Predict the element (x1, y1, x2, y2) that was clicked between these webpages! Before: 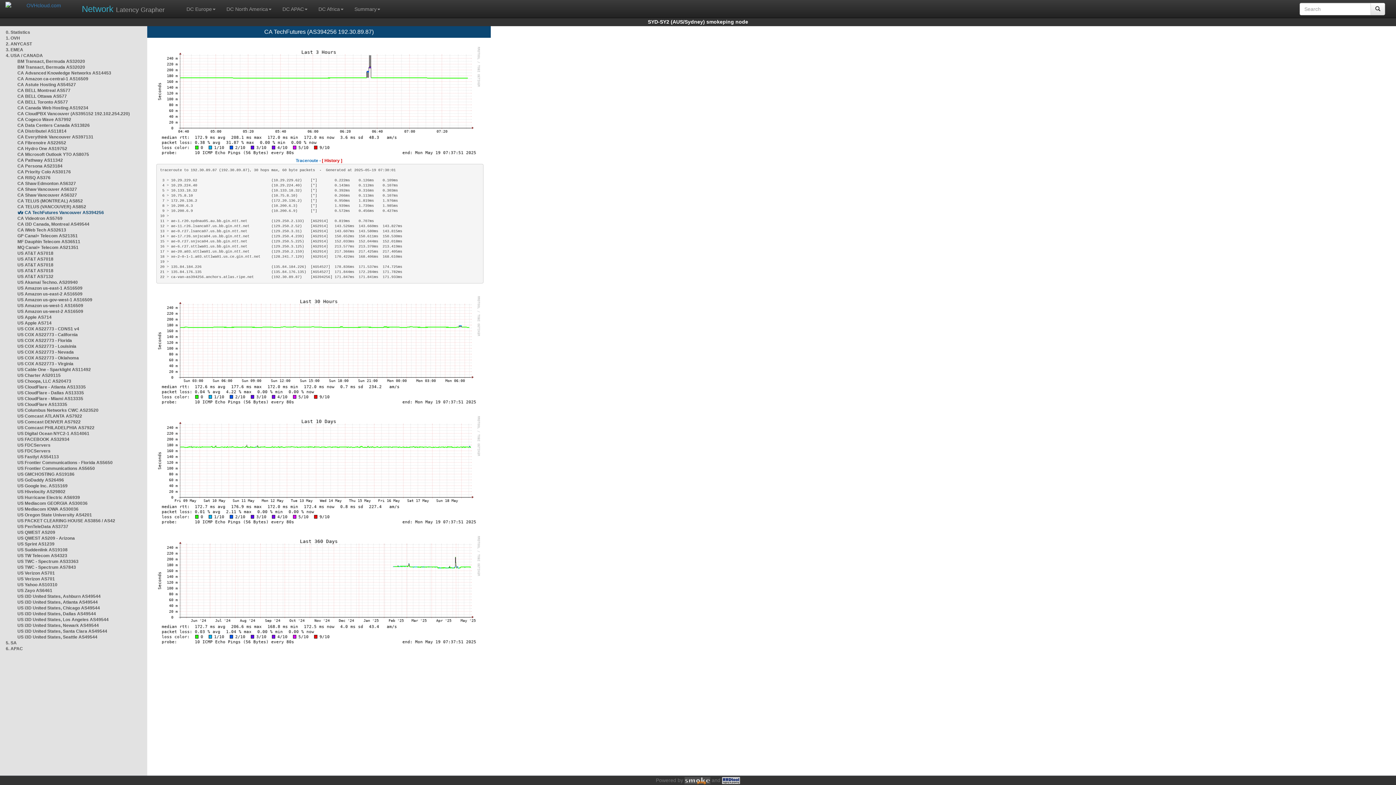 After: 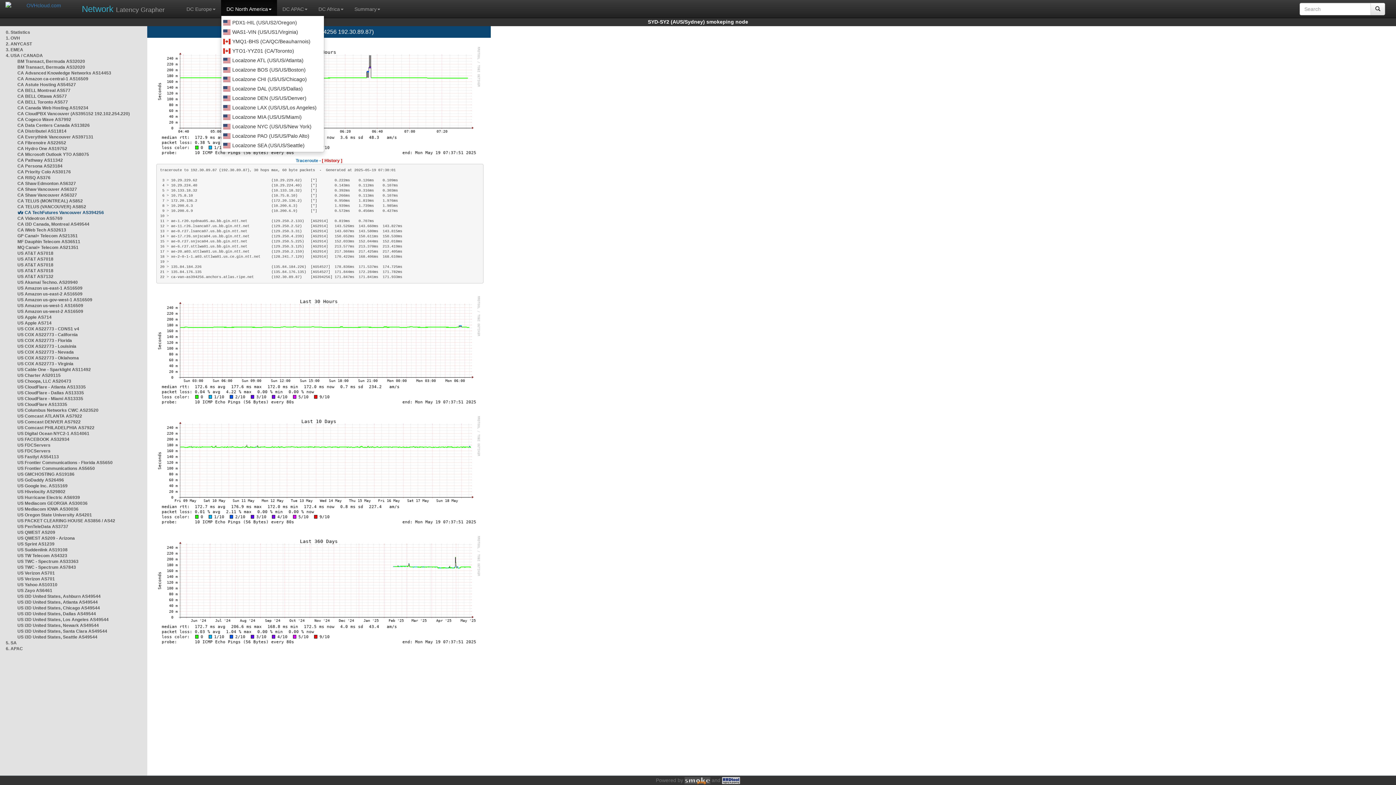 Action: bbox: (221, 0, 277, 15) label: DC North America